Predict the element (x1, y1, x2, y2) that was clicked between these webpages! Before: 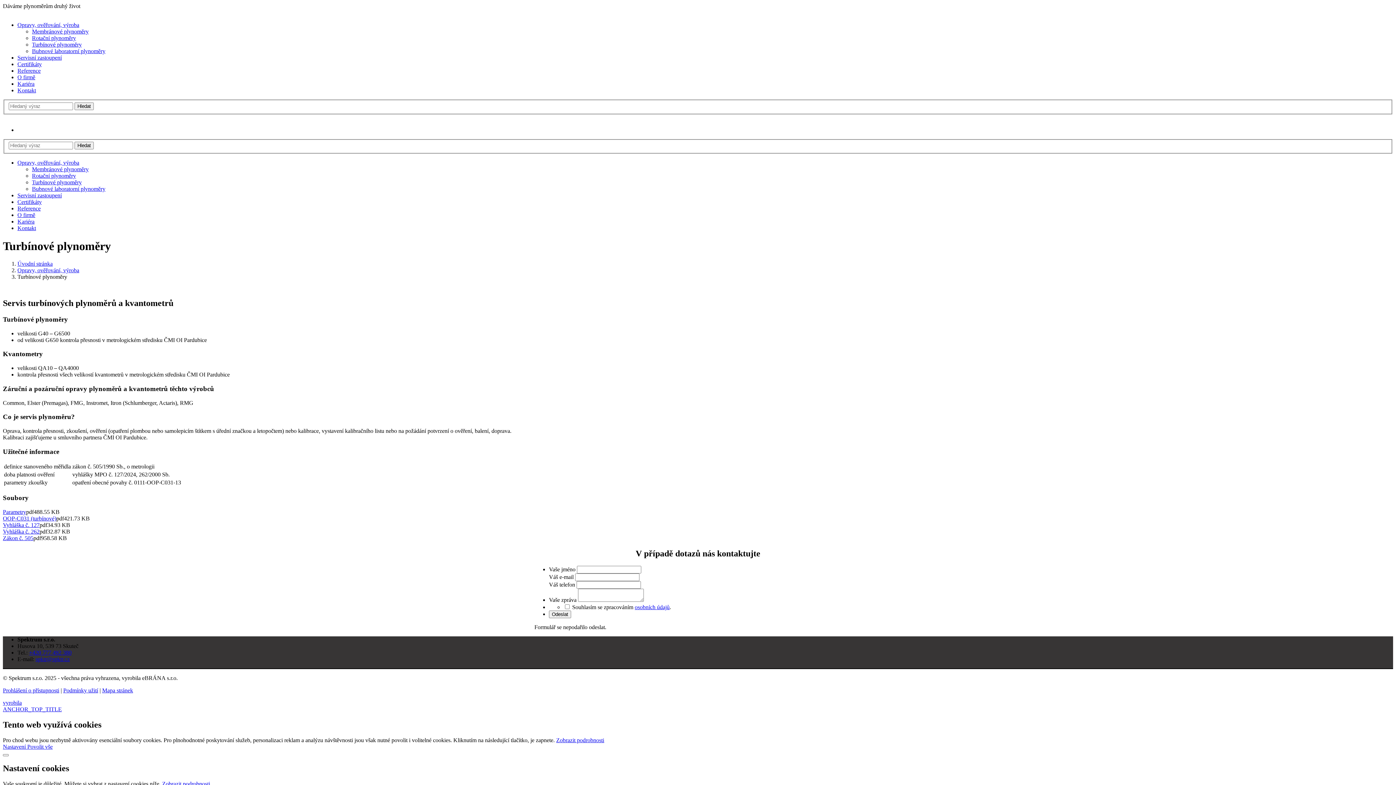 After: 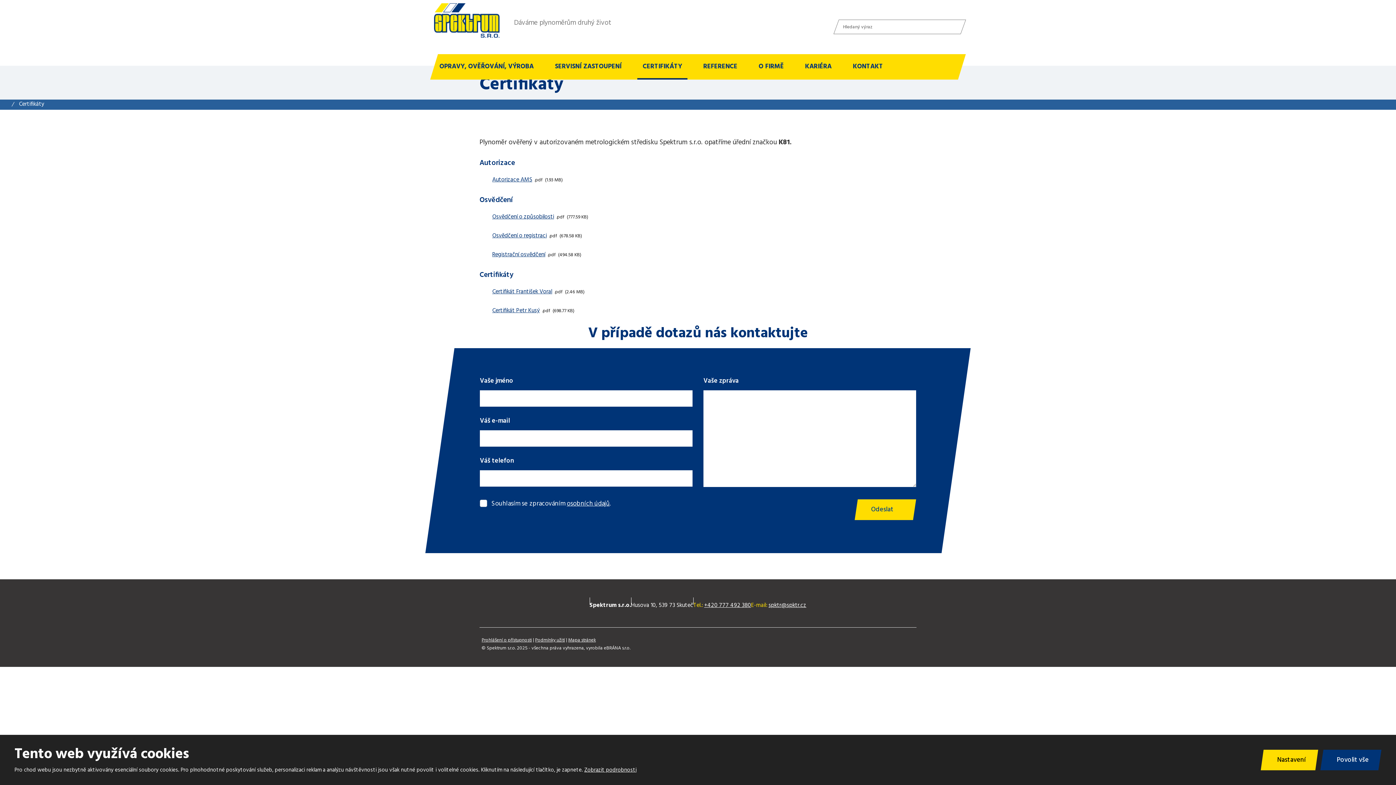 Action: bbox: (17, 198, 41, 205) label: Certifikáty